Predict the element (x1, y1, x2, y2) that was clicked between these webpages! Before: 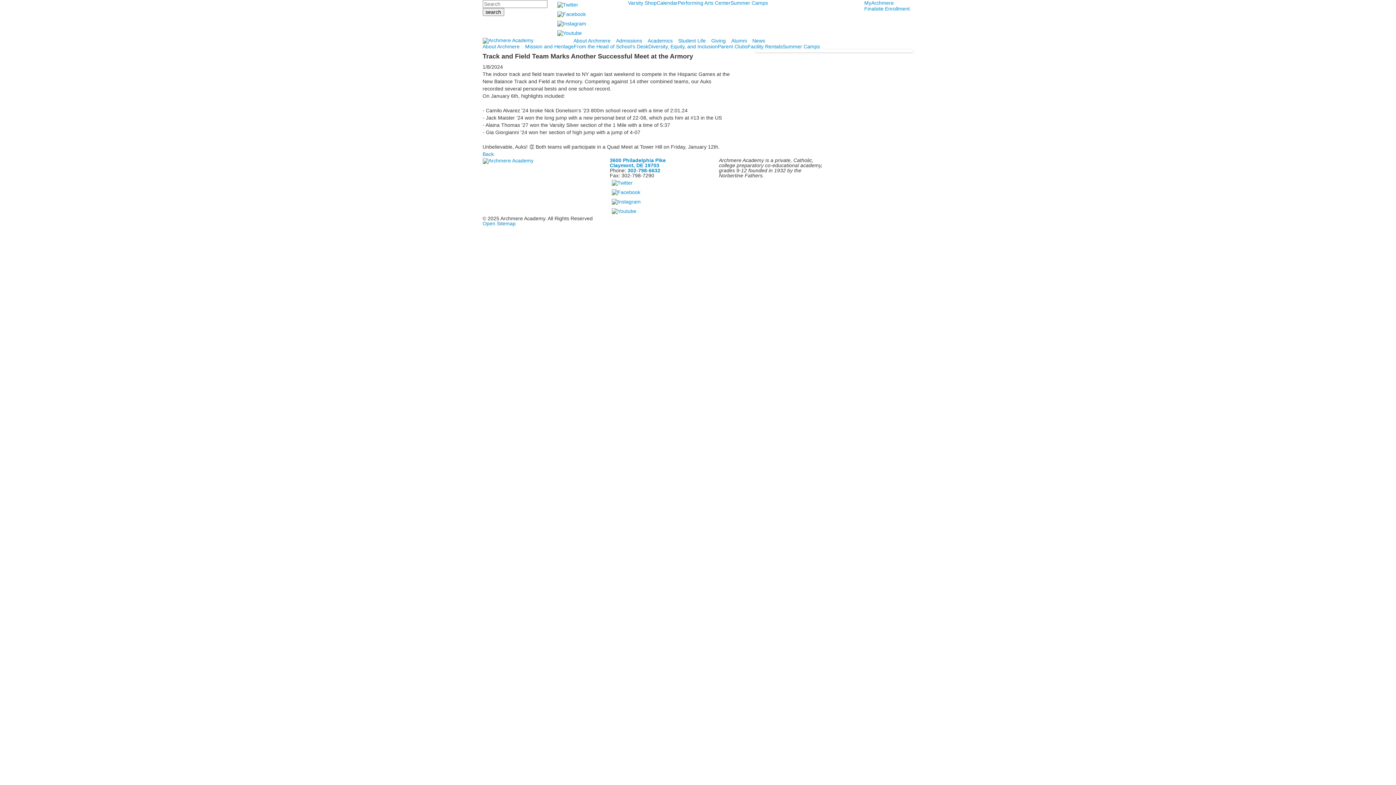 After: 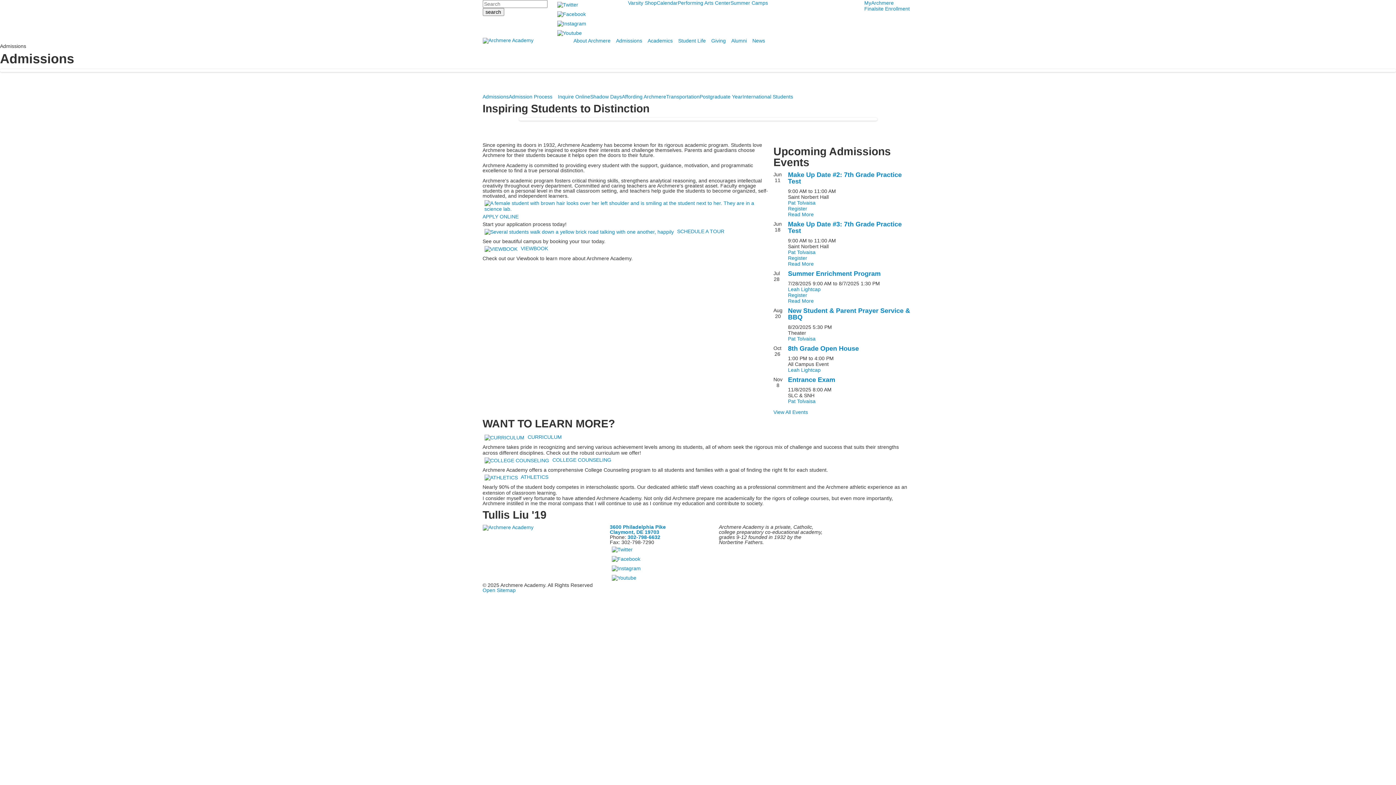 Action: label: Admissions bbox: (616, 37, 647, 43)